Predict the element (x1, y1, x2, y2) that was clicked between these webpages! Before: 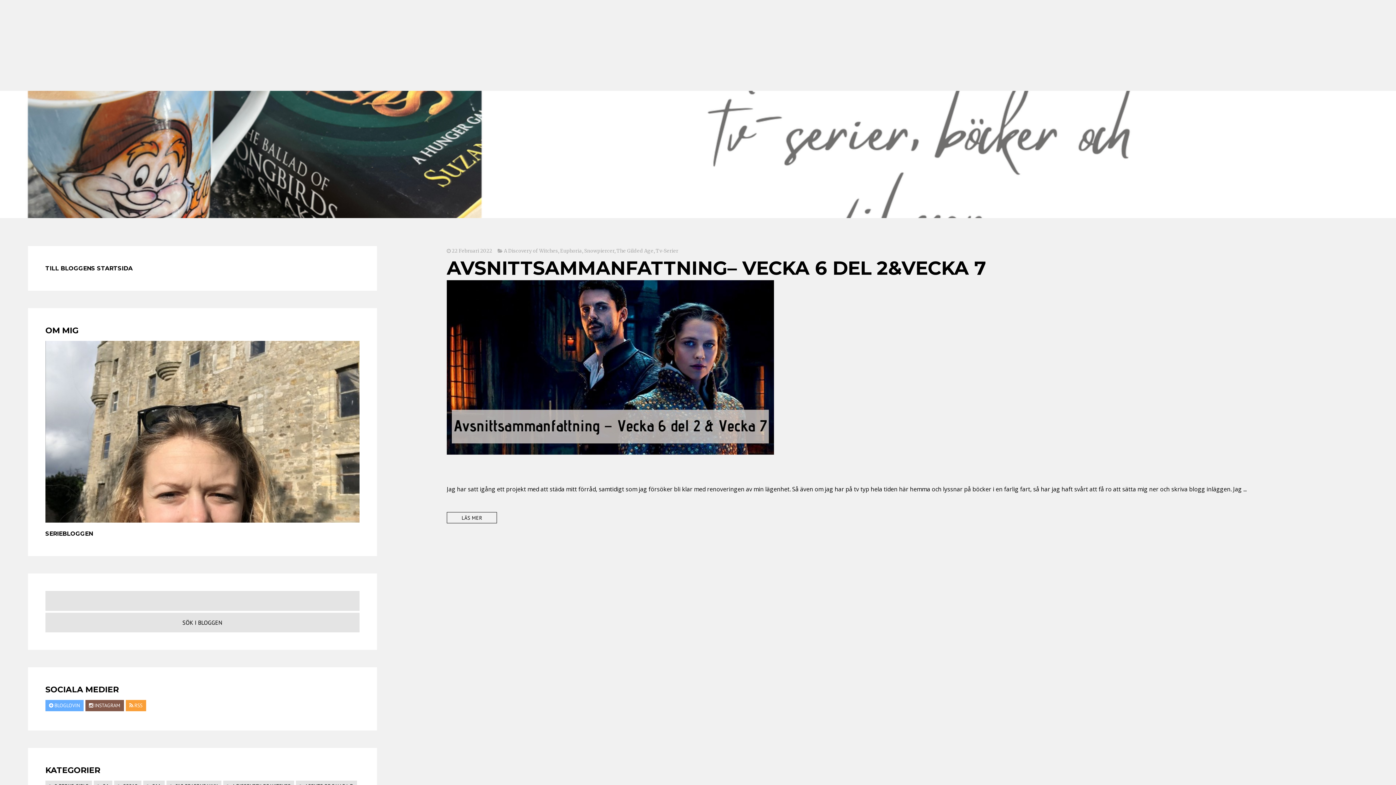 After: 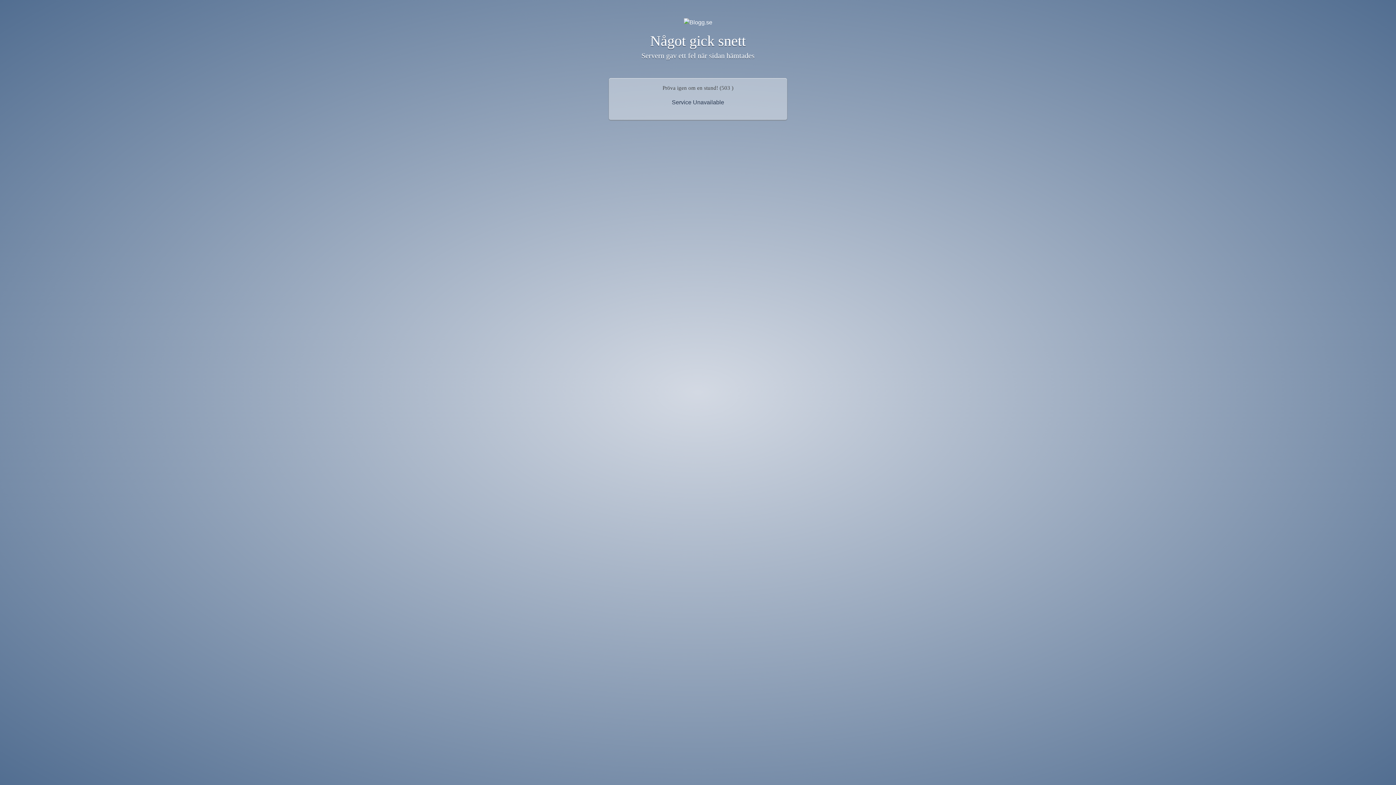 Action: label: LÄS MER bbox: (446, 512, 497, 523)